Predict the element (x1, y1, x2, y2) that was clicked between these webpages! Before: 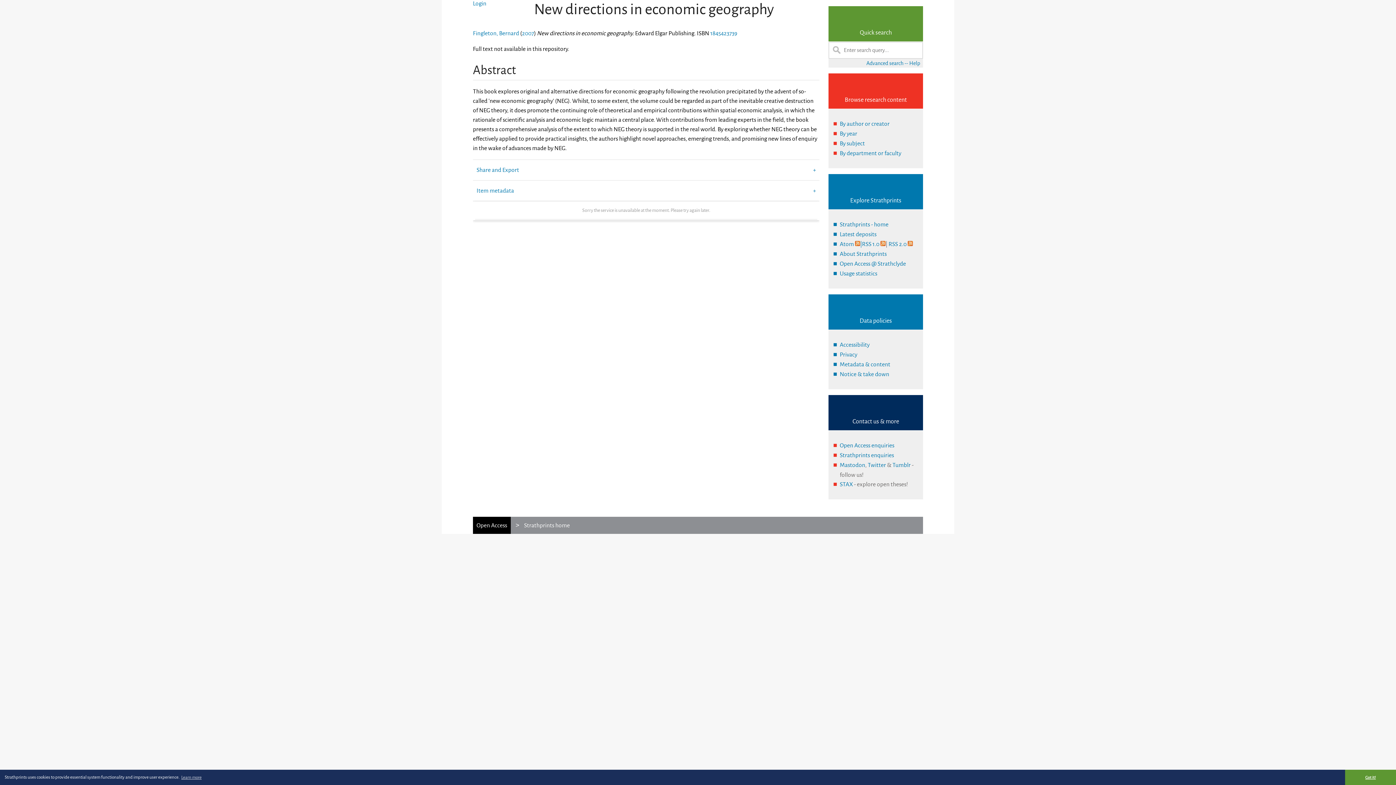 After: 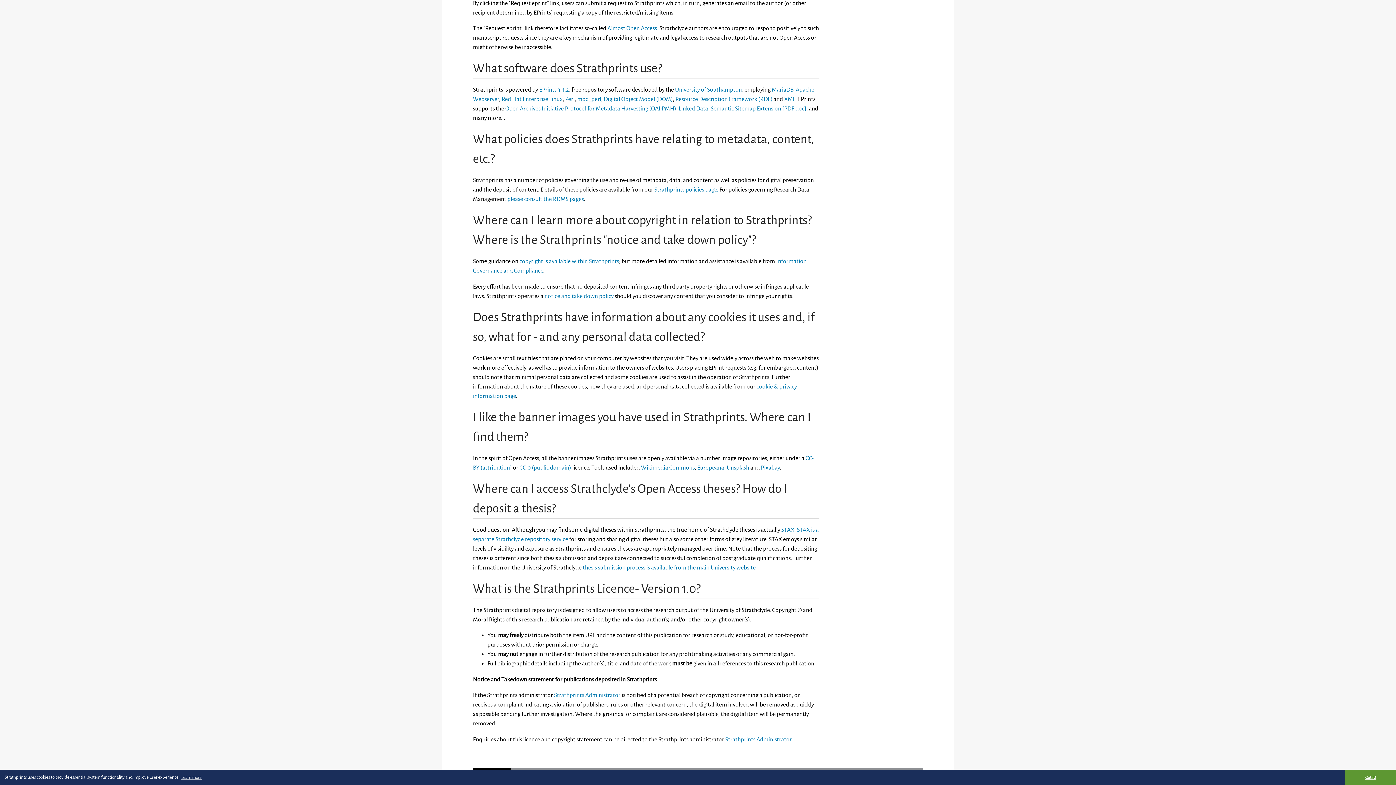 Action: bbox: (840, 369, 889, 379) label: Notice & take down